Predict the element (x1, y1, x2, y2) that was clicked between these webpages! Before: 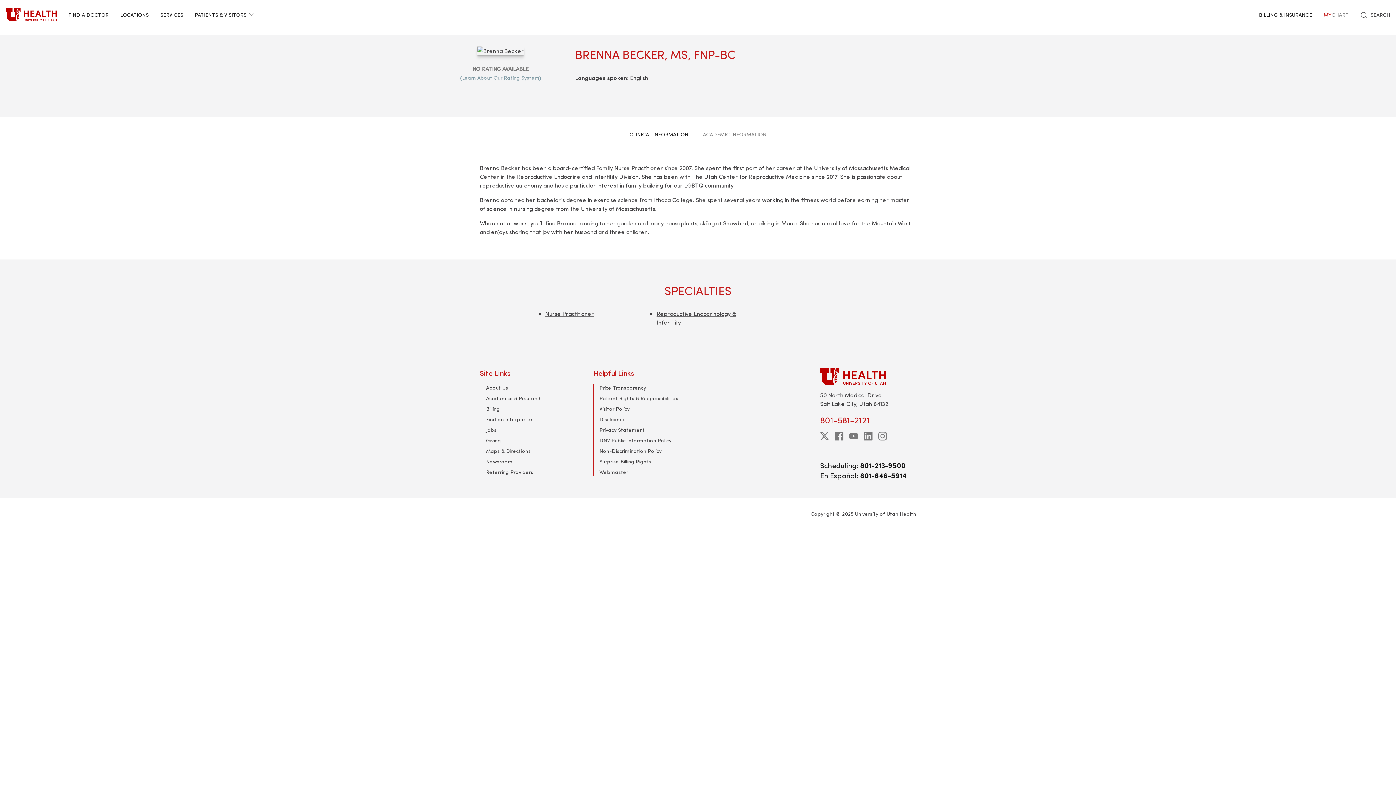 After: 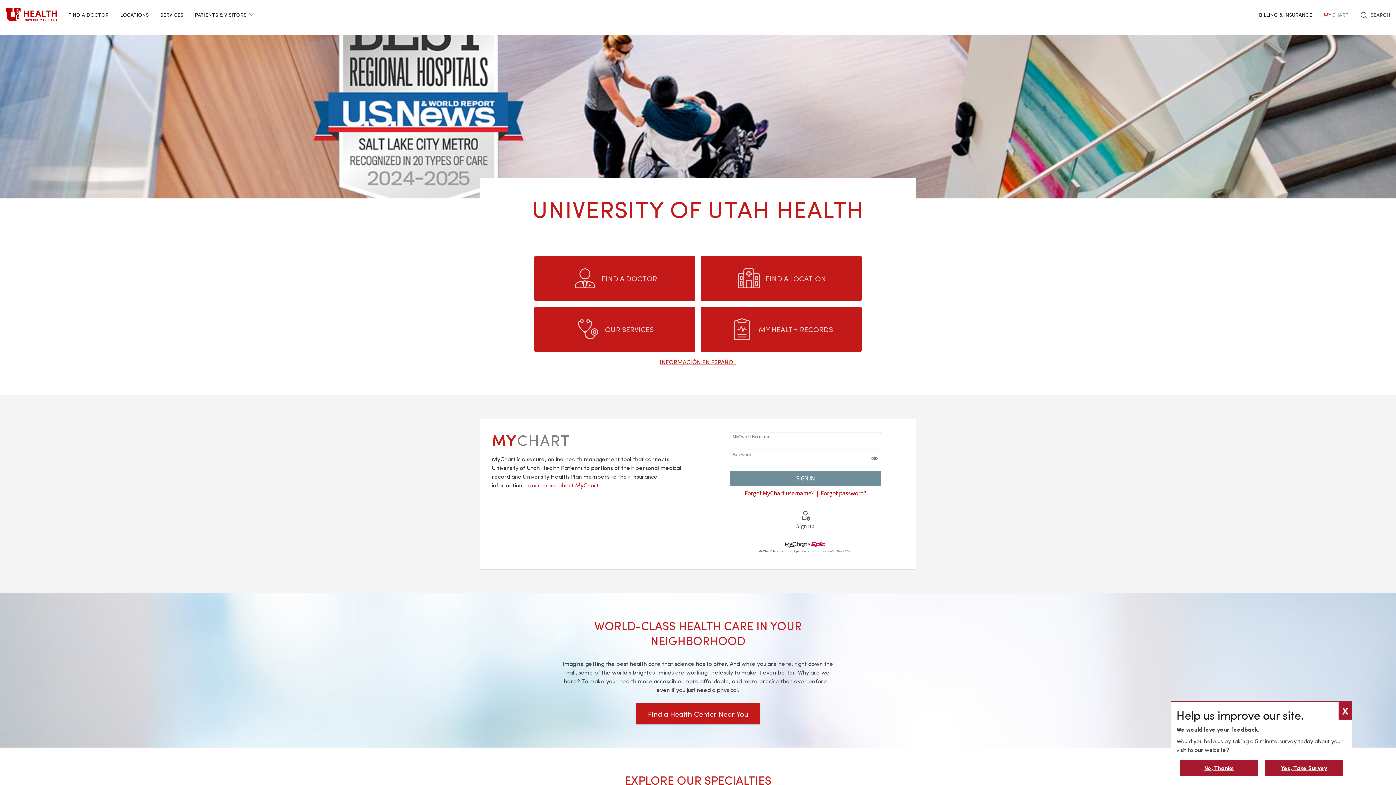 Action: bbox: (0, 0, 62, 29)